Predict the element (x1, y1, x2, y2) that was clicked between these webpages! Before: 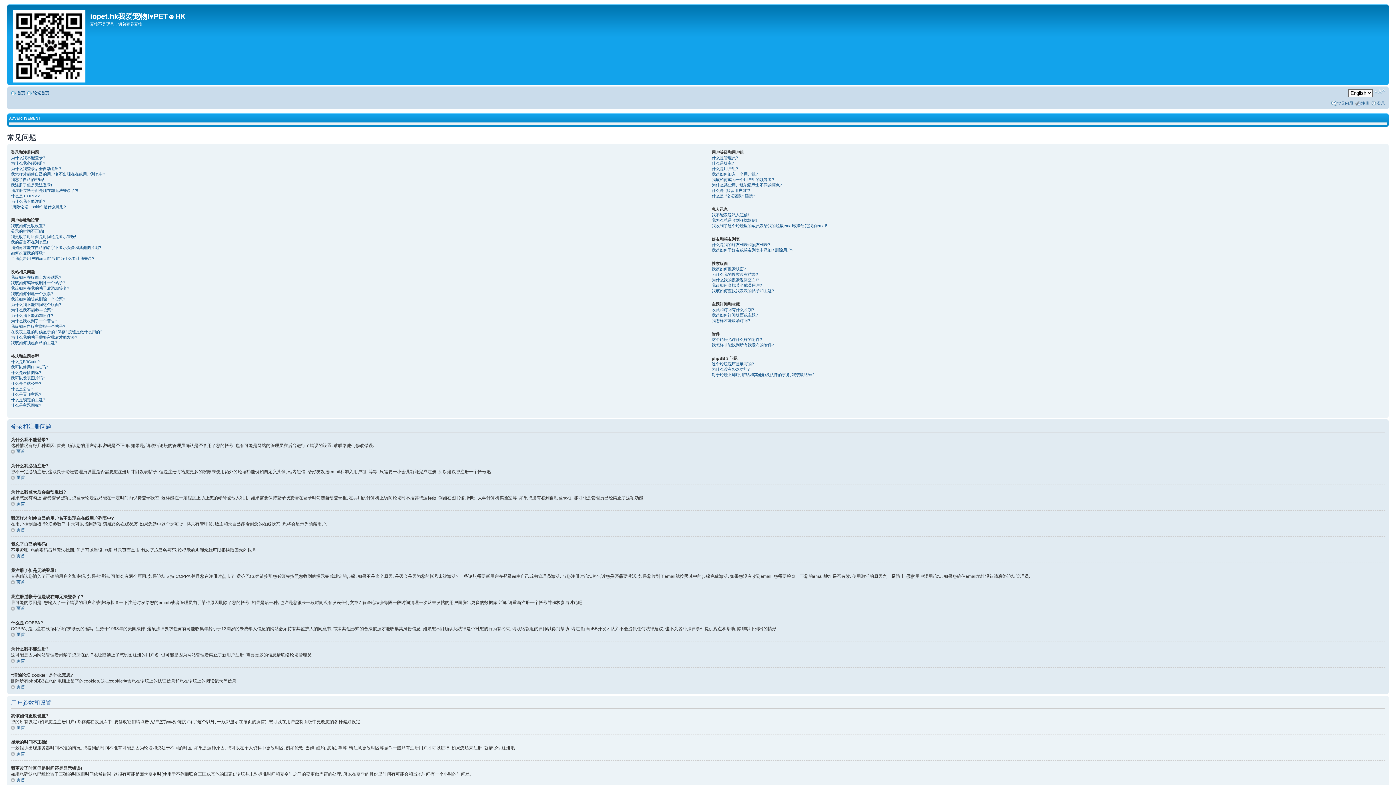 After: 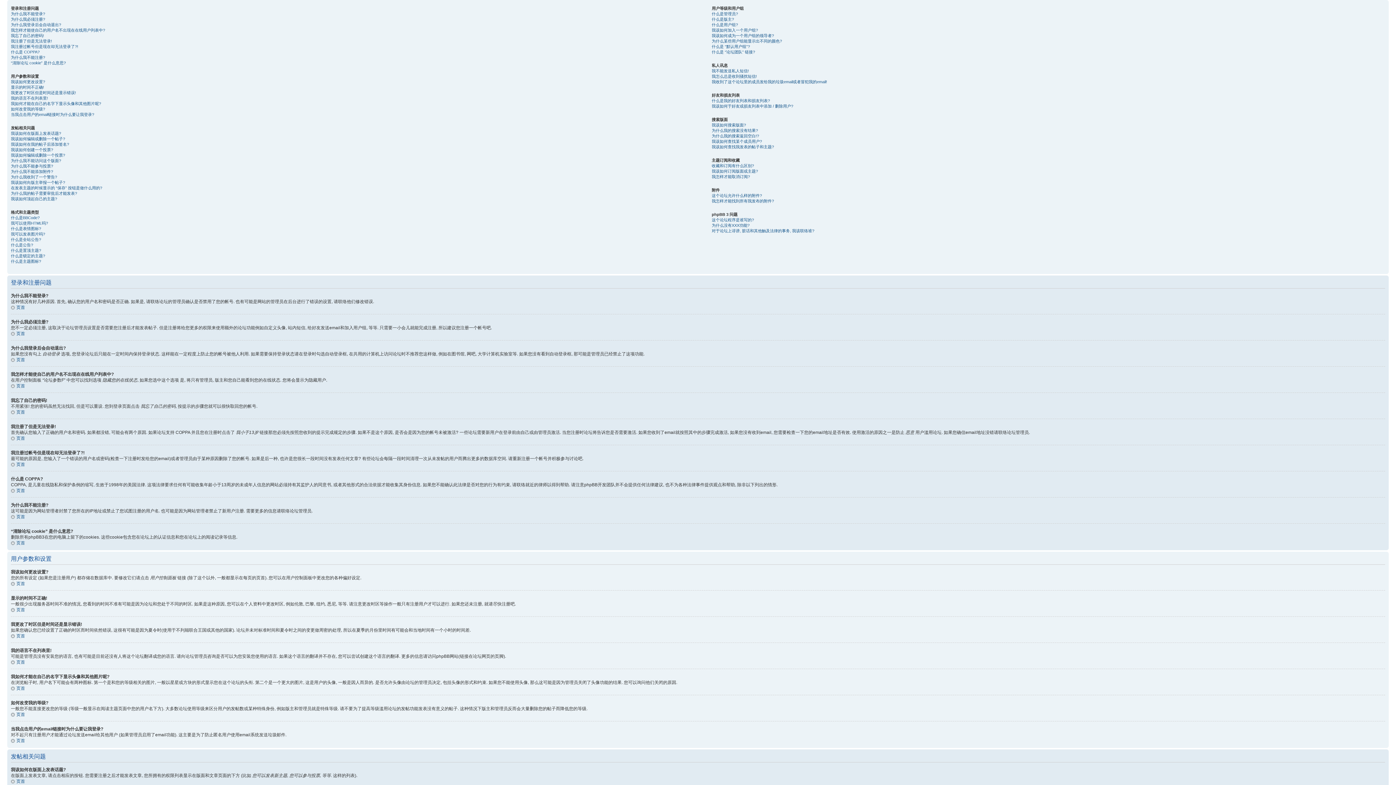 Action: label: 页首 bbox: (10, 475, 25, 480)